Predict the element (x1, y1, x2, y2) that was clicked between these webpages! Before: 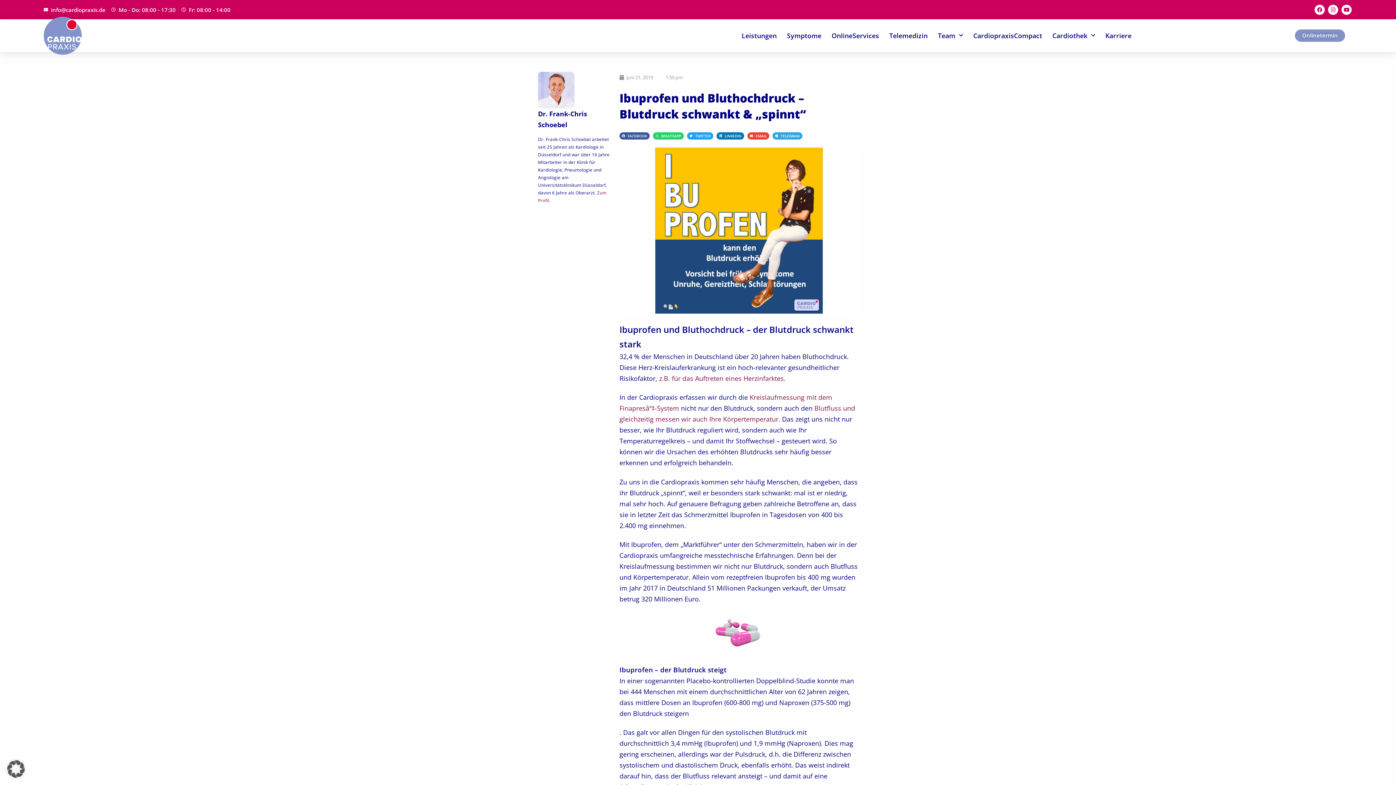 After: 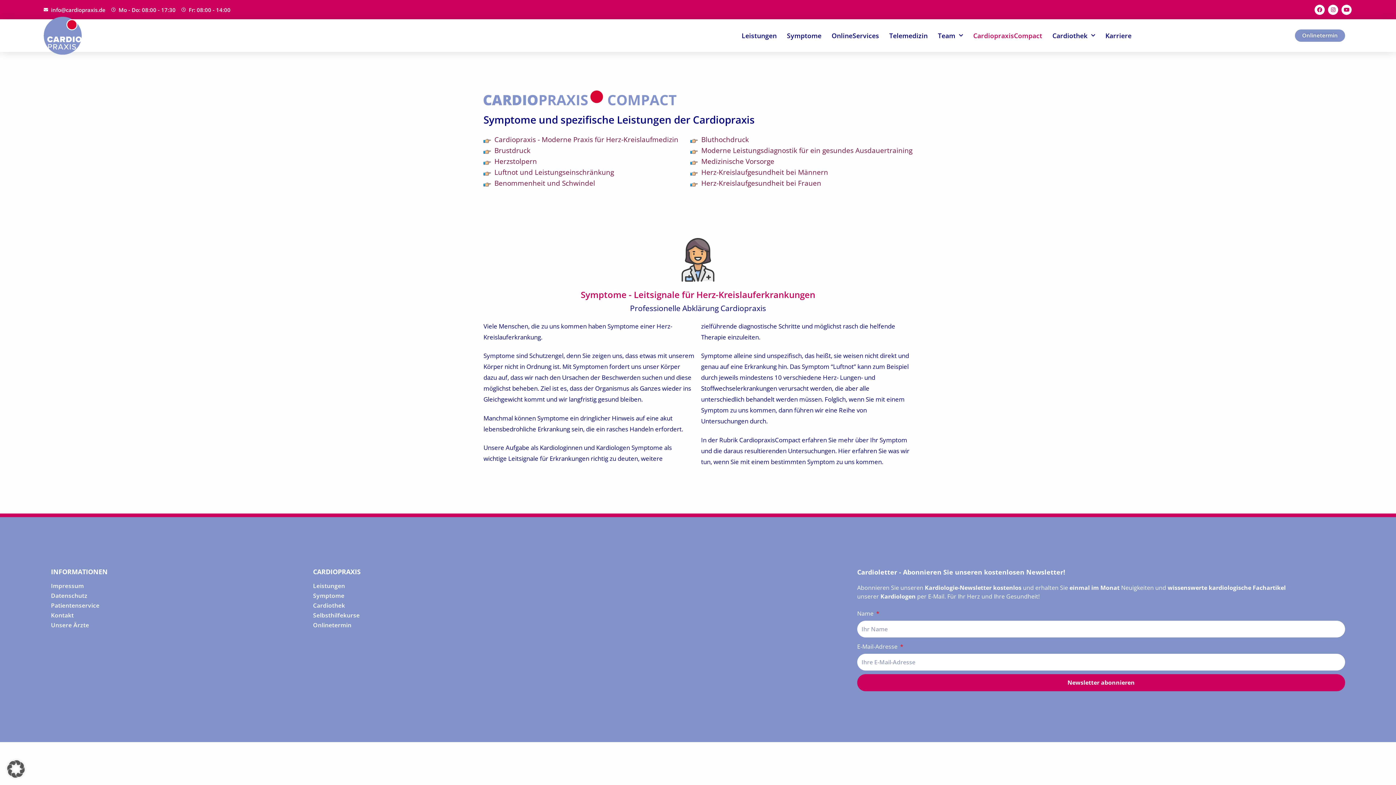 Action: bbox: (968, 30, 1047, 41) label: CardiopraxisCompact